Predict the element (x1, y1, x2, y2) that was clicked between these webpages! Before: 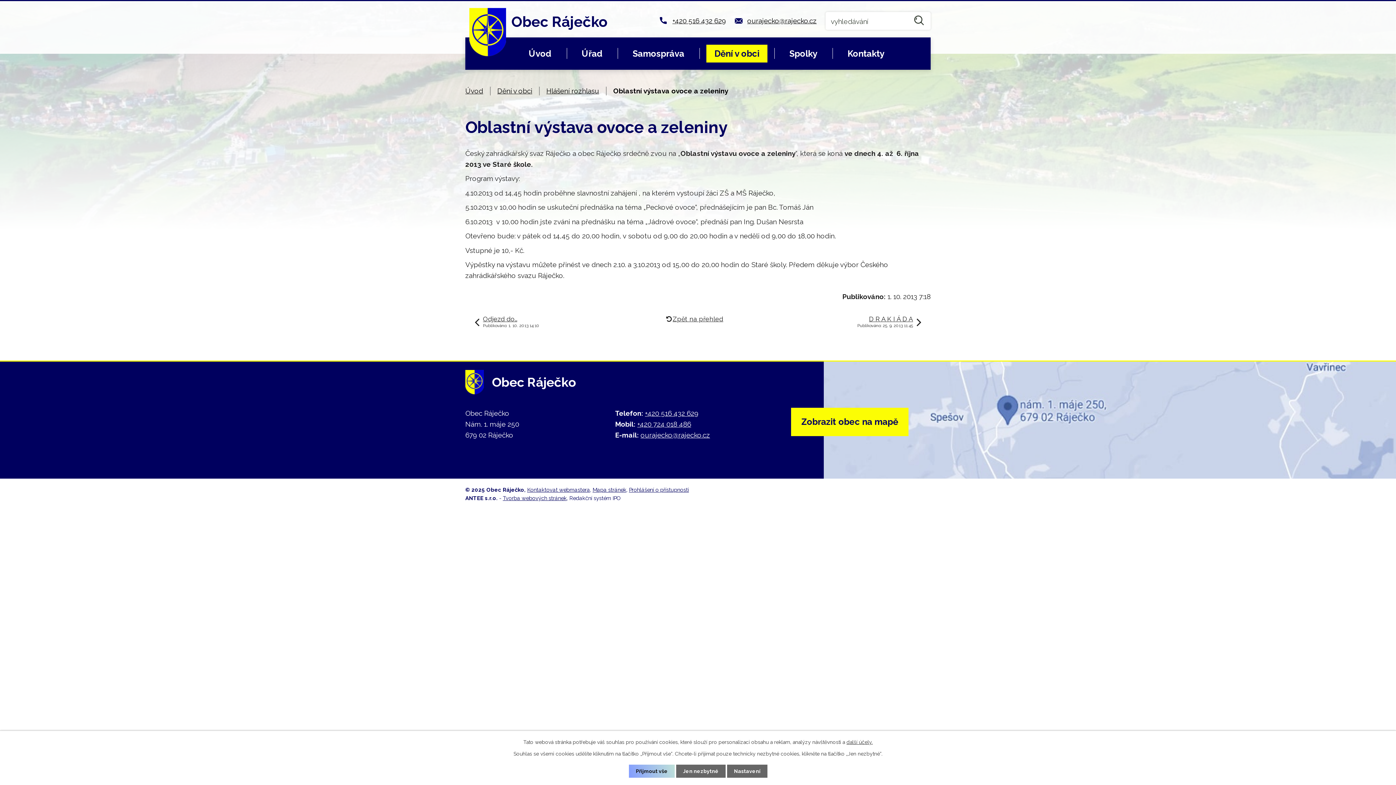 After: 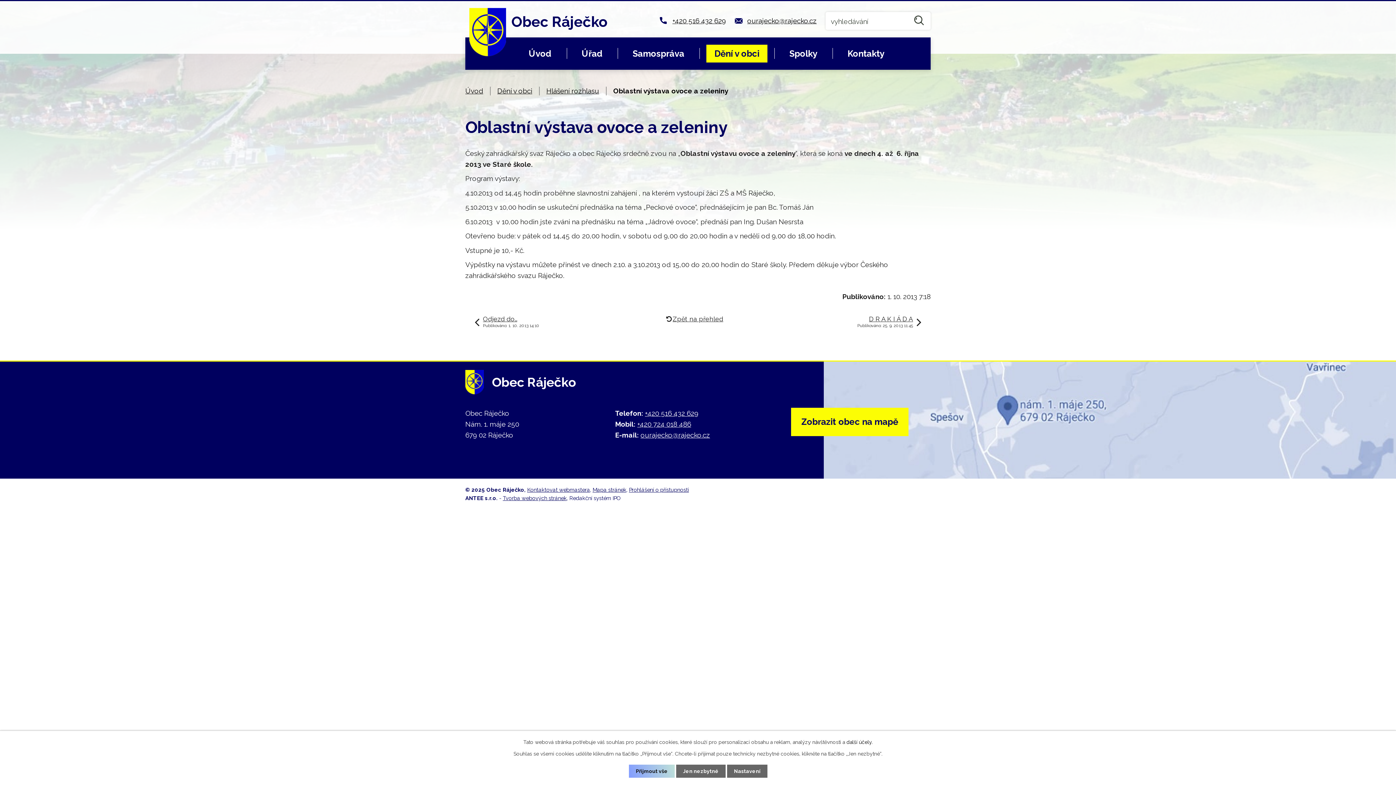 Action: bbox: (846, 739, 872, 745) label: další účely.